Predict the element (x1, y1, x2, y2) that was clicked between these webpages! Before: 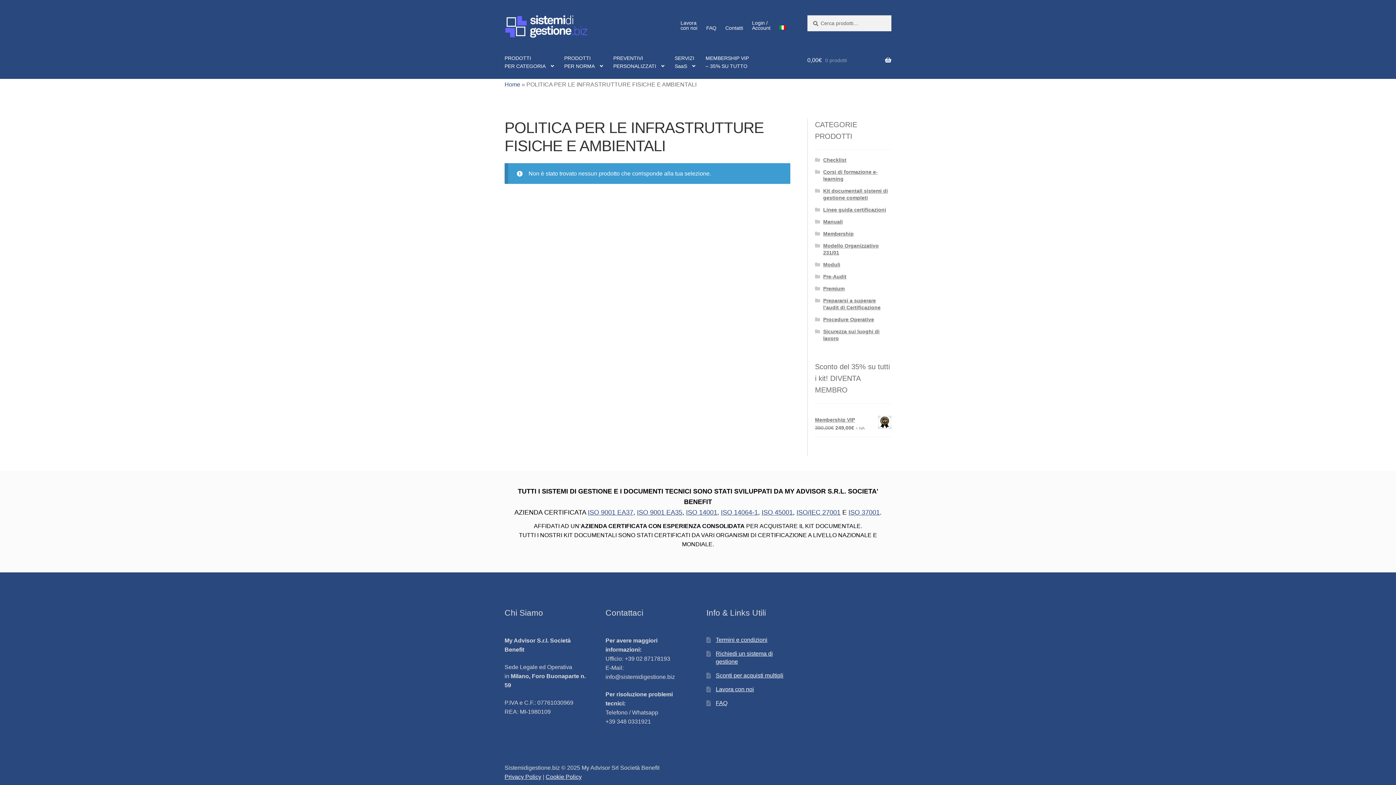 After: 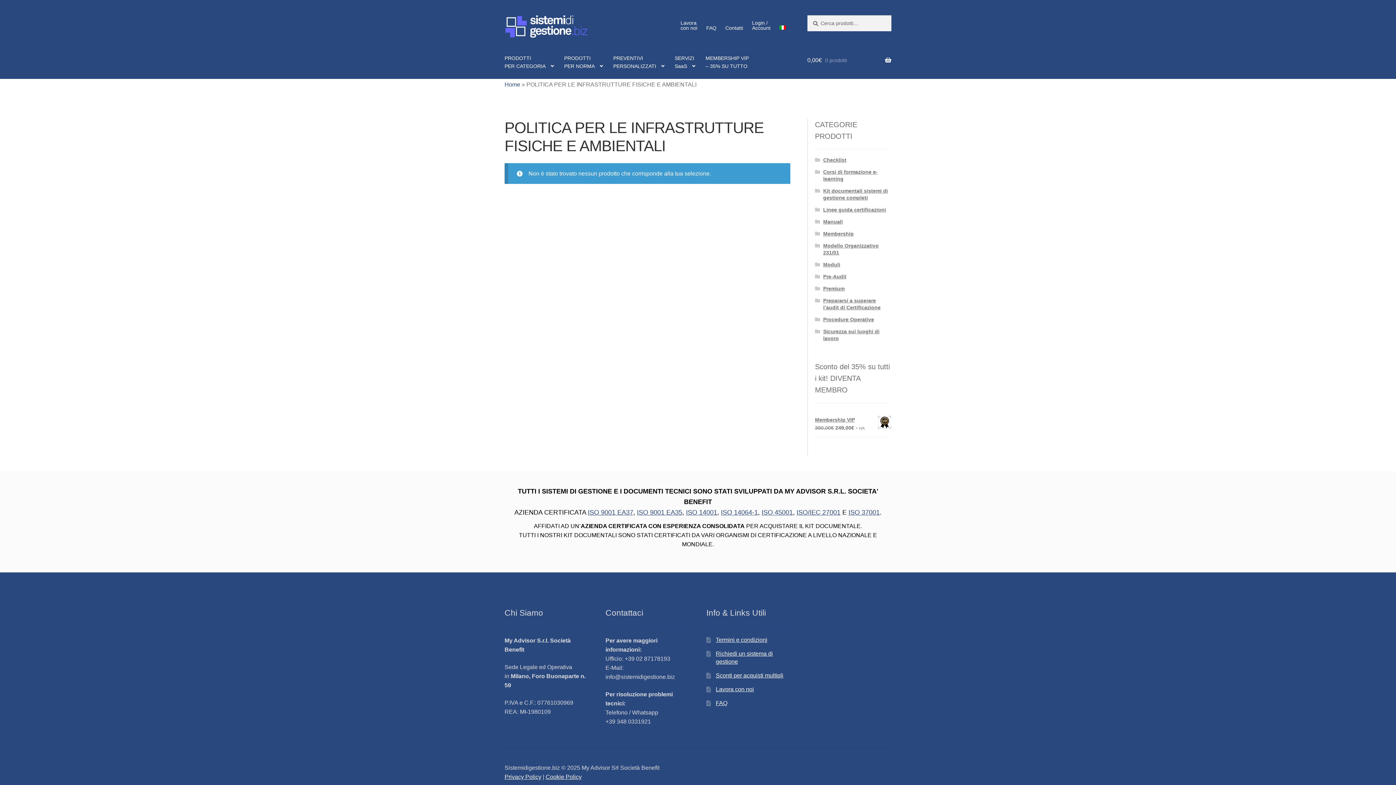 Action: bbox: (637, 509, 682, 516) label: ISO 9001 EA35